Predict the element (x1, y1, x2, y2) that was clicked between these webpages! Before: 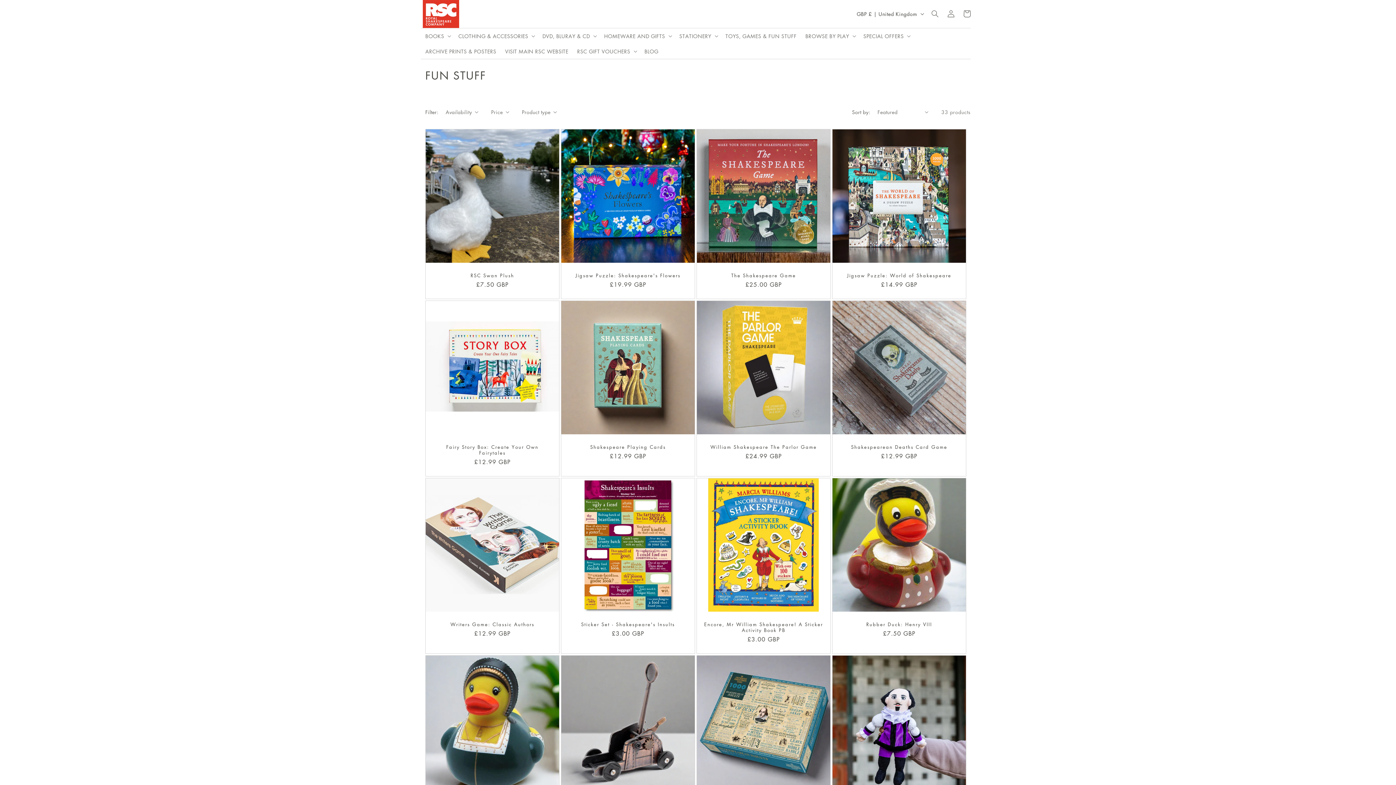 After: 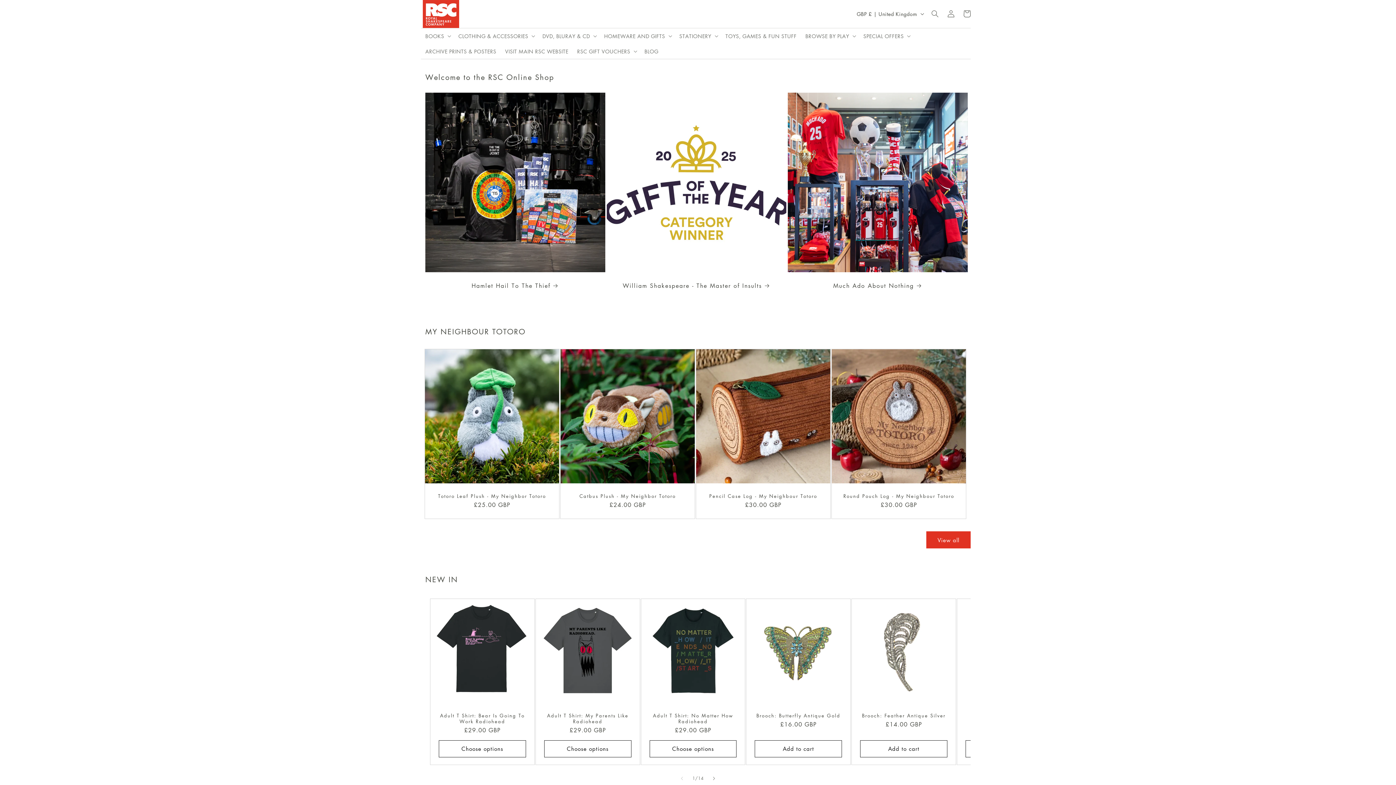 Action: bbox: (422, 0, 459, 27)